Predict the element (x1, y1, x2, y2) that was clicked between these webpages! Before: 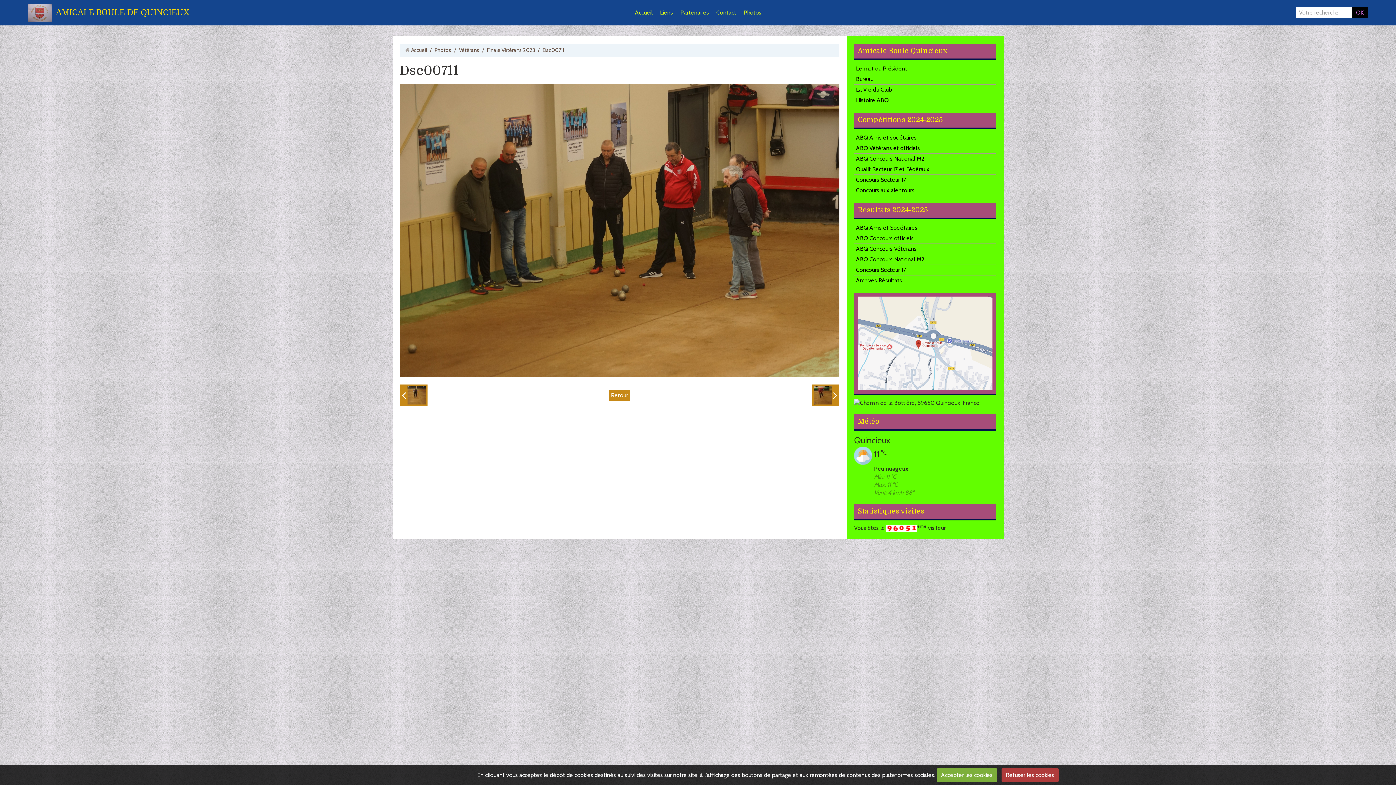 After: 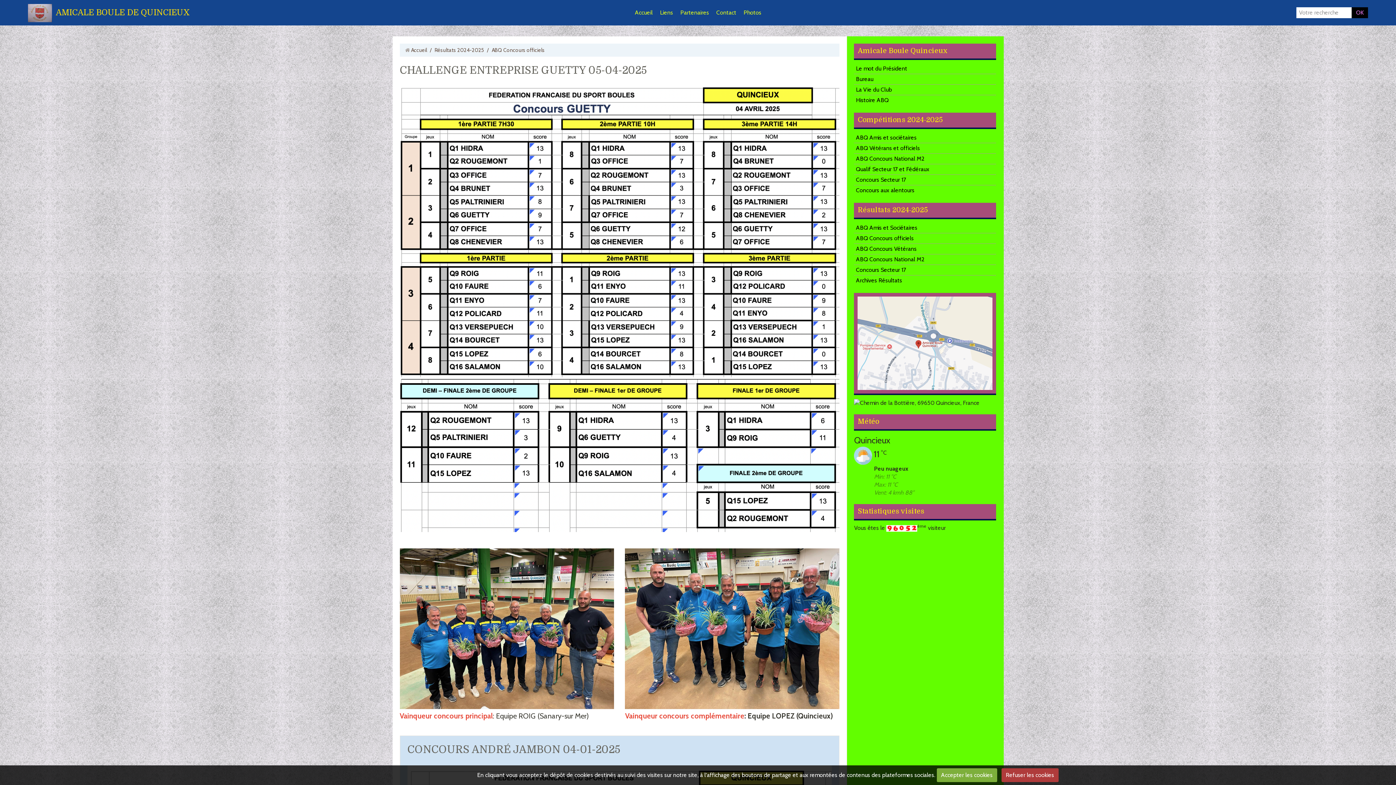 Action: label: ABQ Concours officiels bbox: (854, 233, 996, 243)